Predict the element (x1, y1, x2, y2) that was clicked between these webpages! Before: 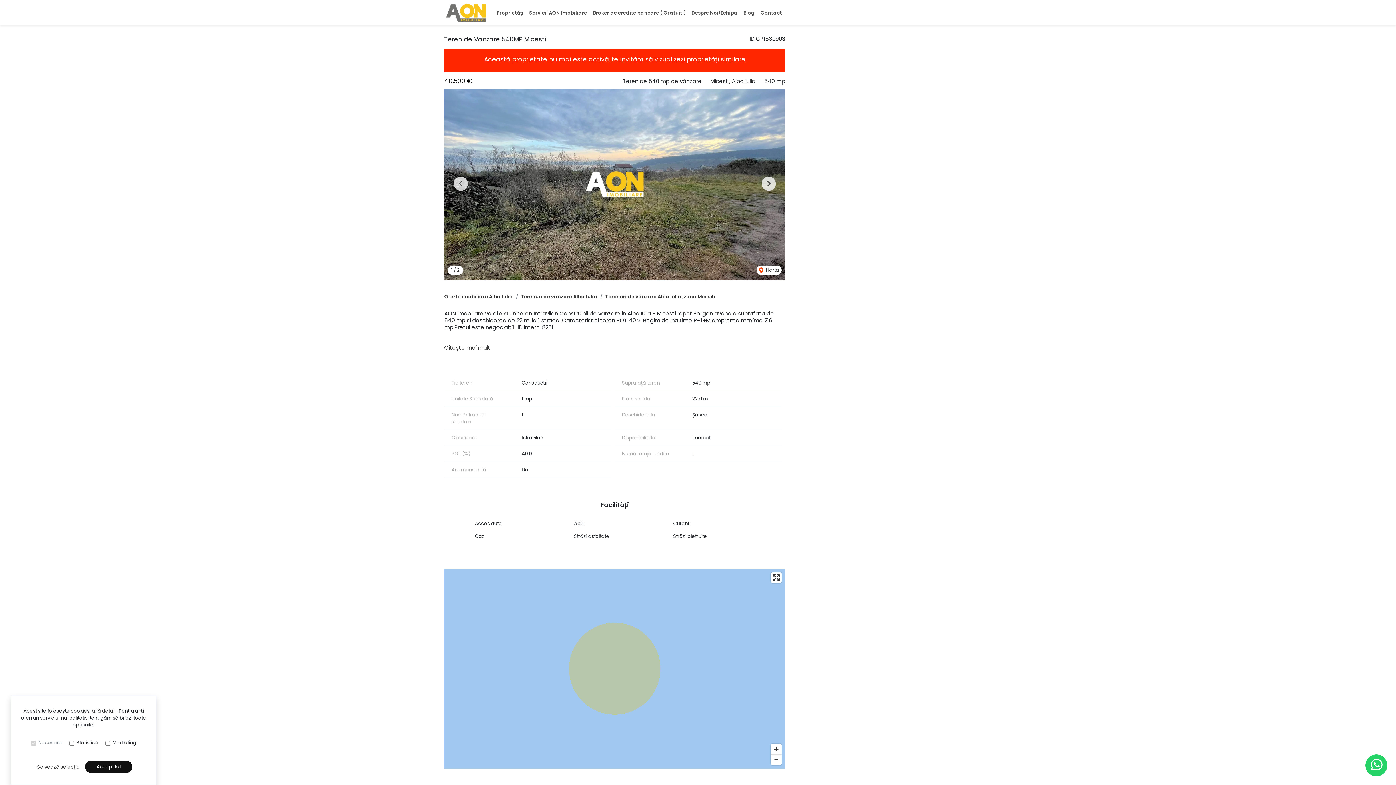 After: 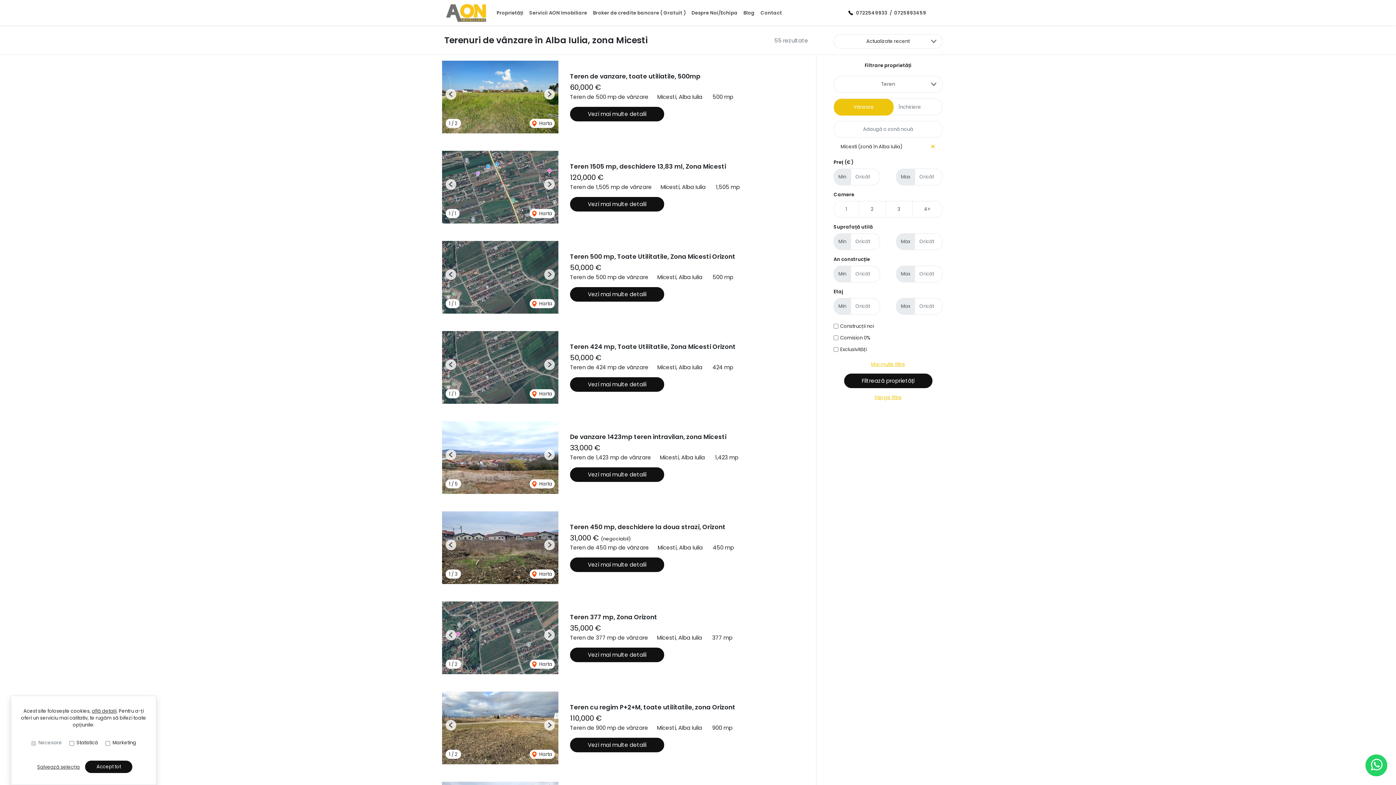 Action: bbox: (605, 293, 715, 300) label: Terenuri de vânzare Alba Iulia, zona Micesti